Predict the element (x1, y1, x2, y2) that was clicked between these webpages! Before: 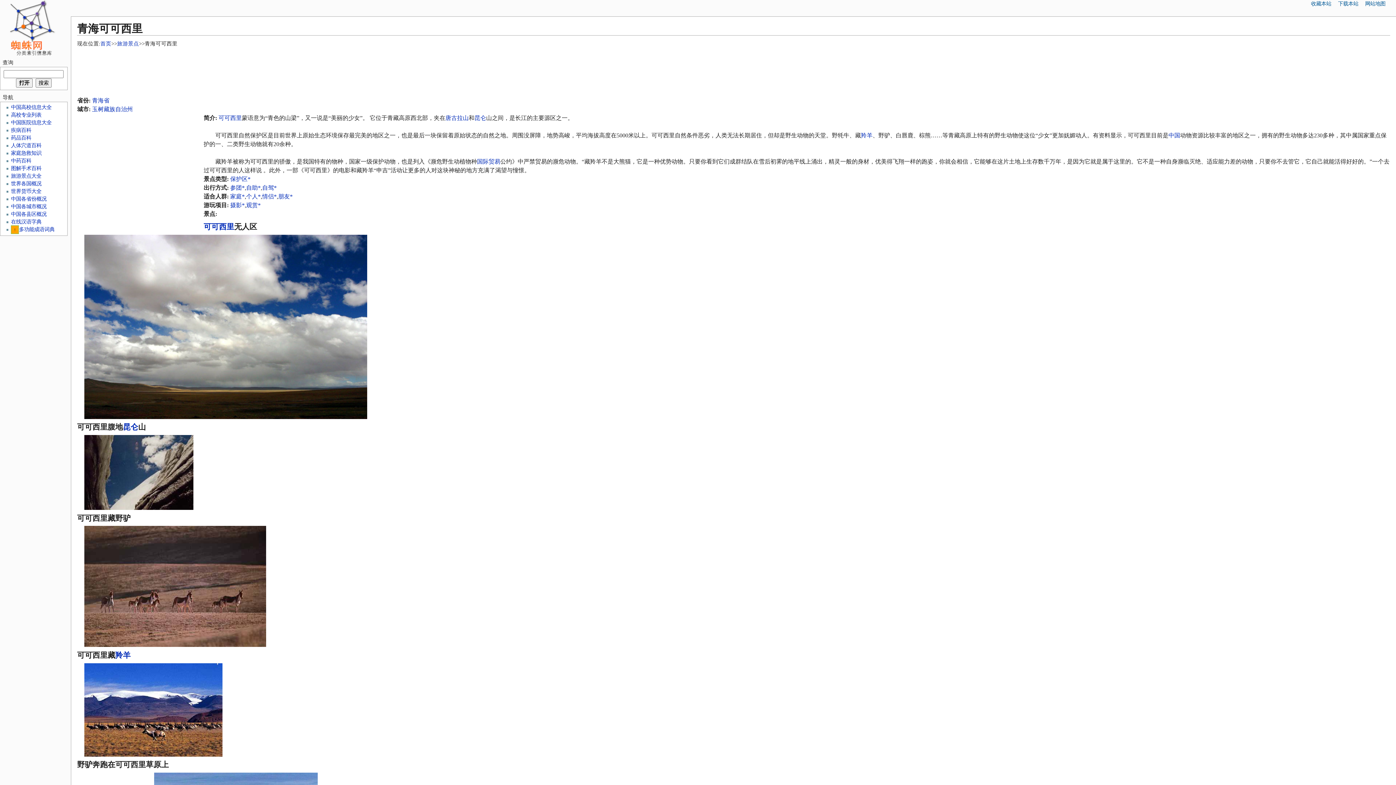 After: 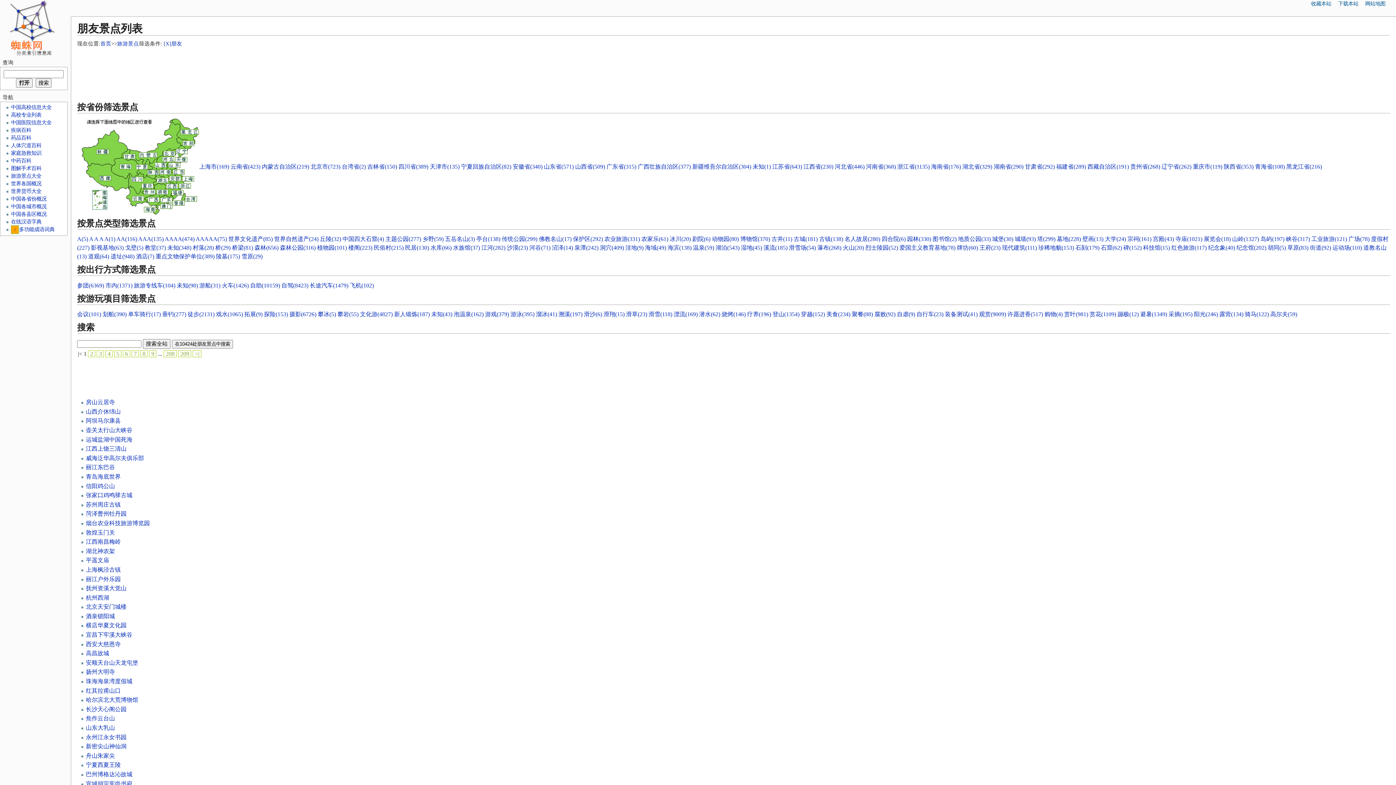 Action: bbox: (278, 193, 292, 199) label: 朋友*